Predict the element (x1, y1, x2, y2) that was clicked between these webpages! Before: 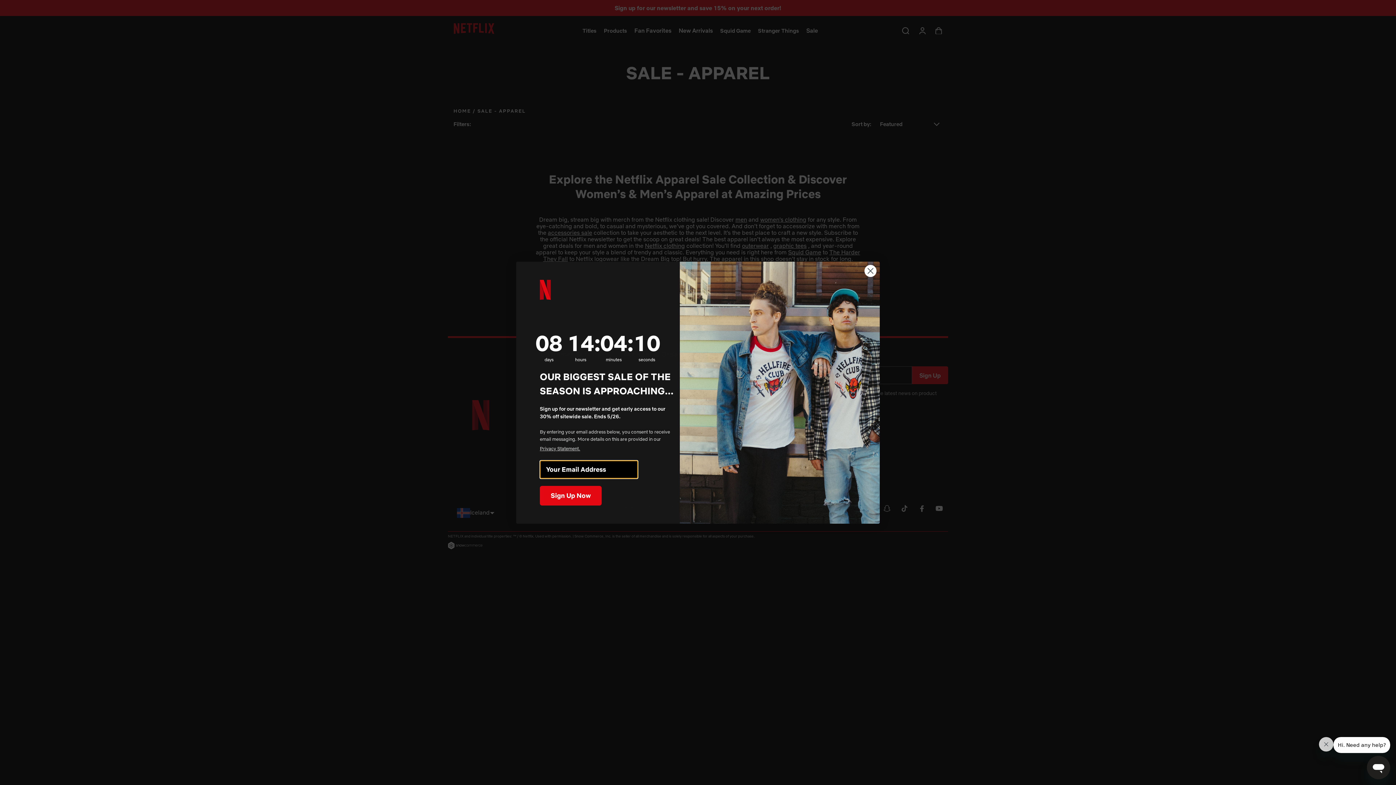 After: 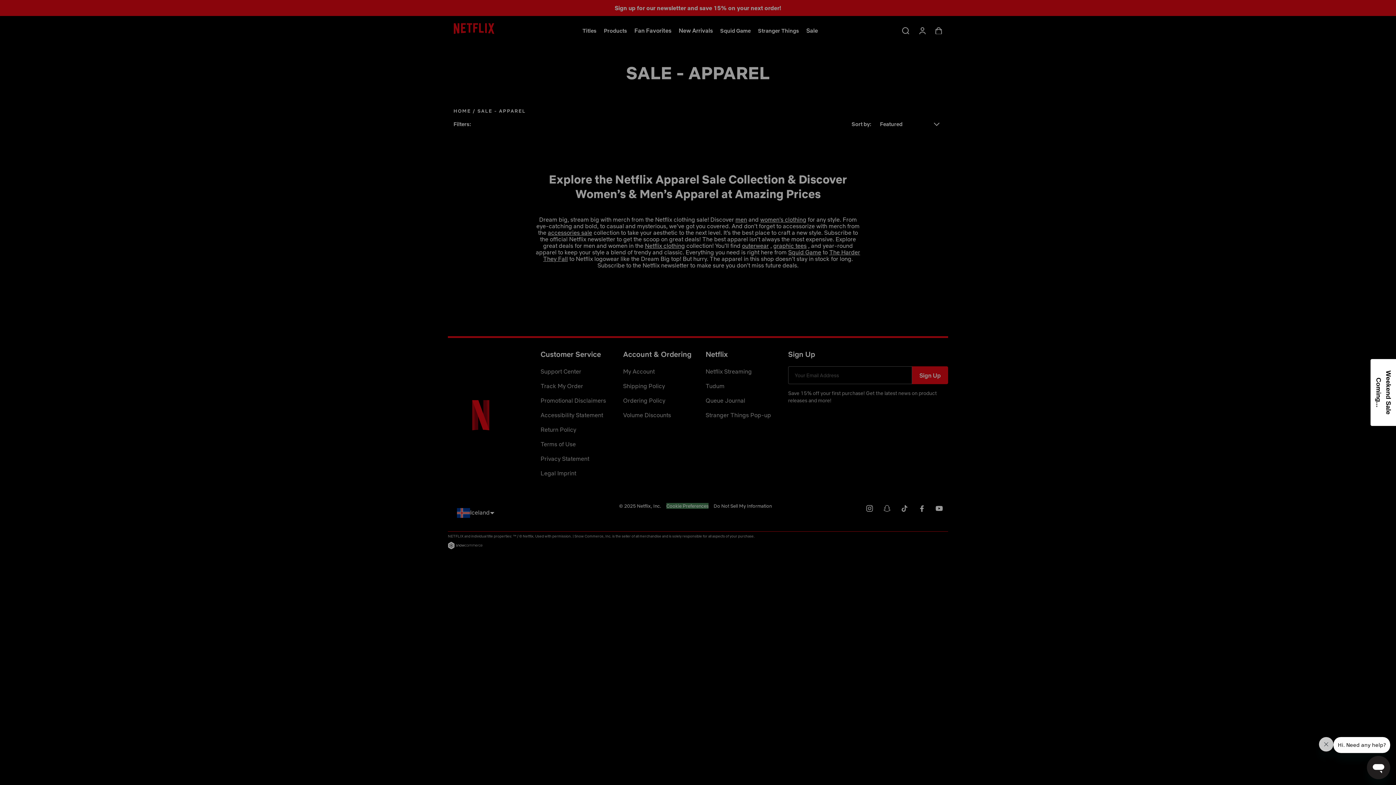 Action: label: Close dialog bbox: (864, 264, 877, 277)